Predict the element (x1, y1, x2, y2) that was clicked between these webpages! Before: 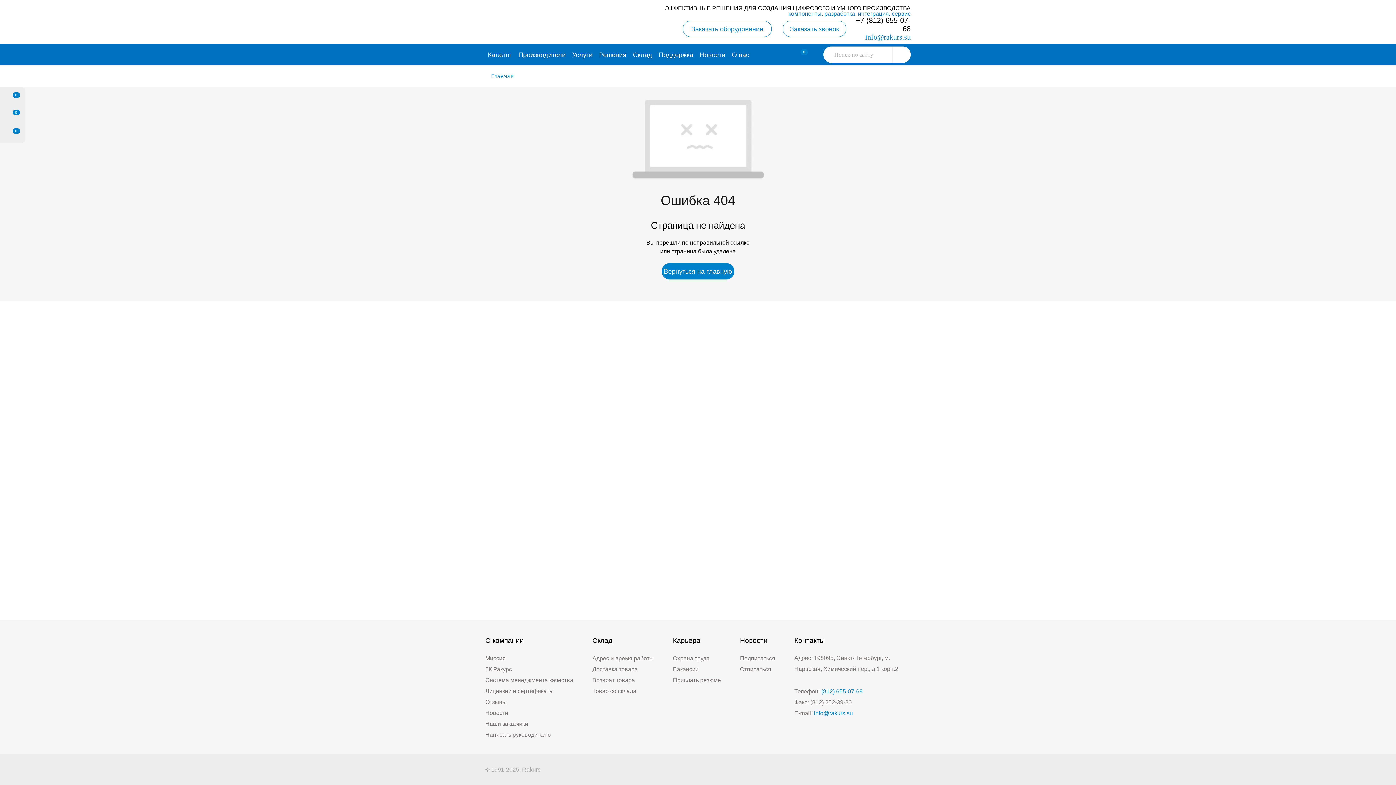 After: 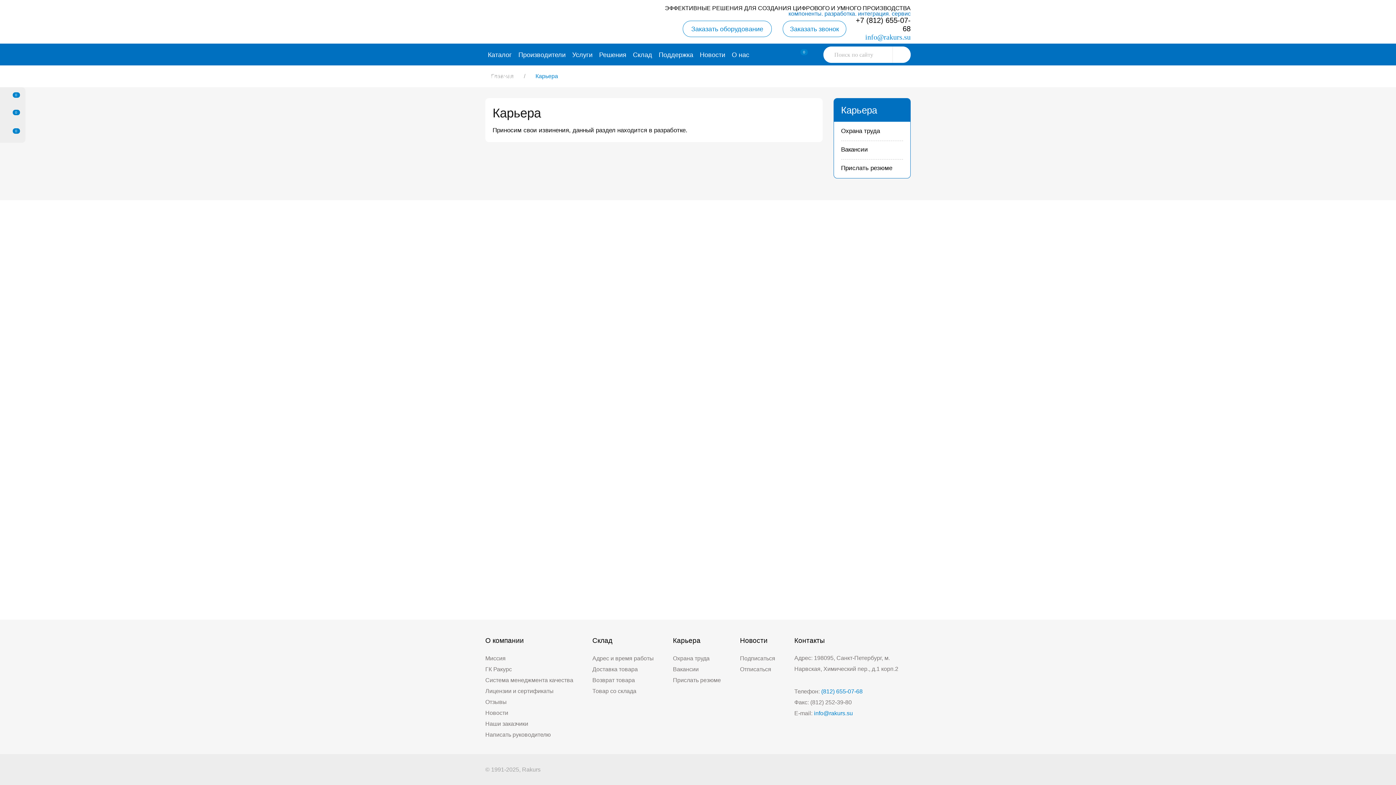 Action: label: Карьера bbox: (673, 637, 700, 644)